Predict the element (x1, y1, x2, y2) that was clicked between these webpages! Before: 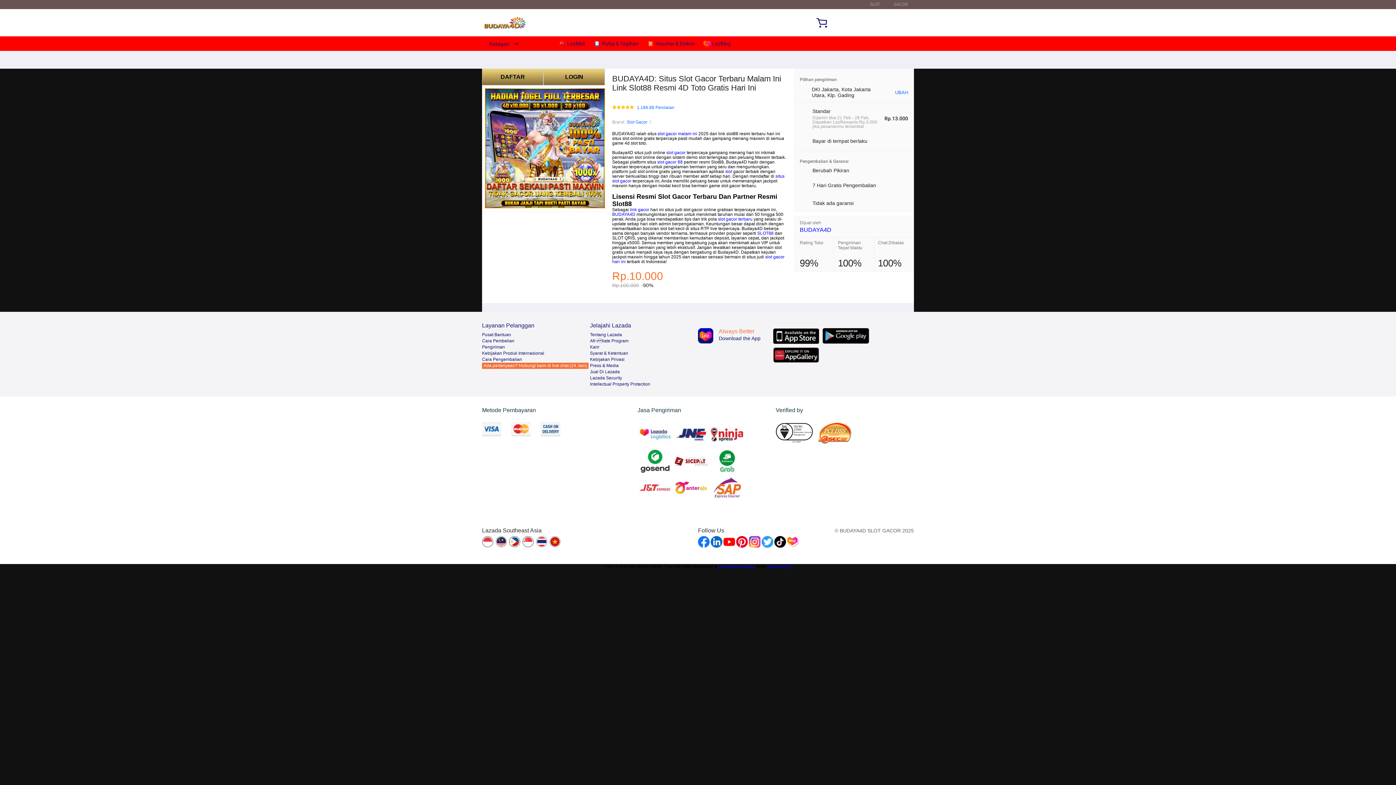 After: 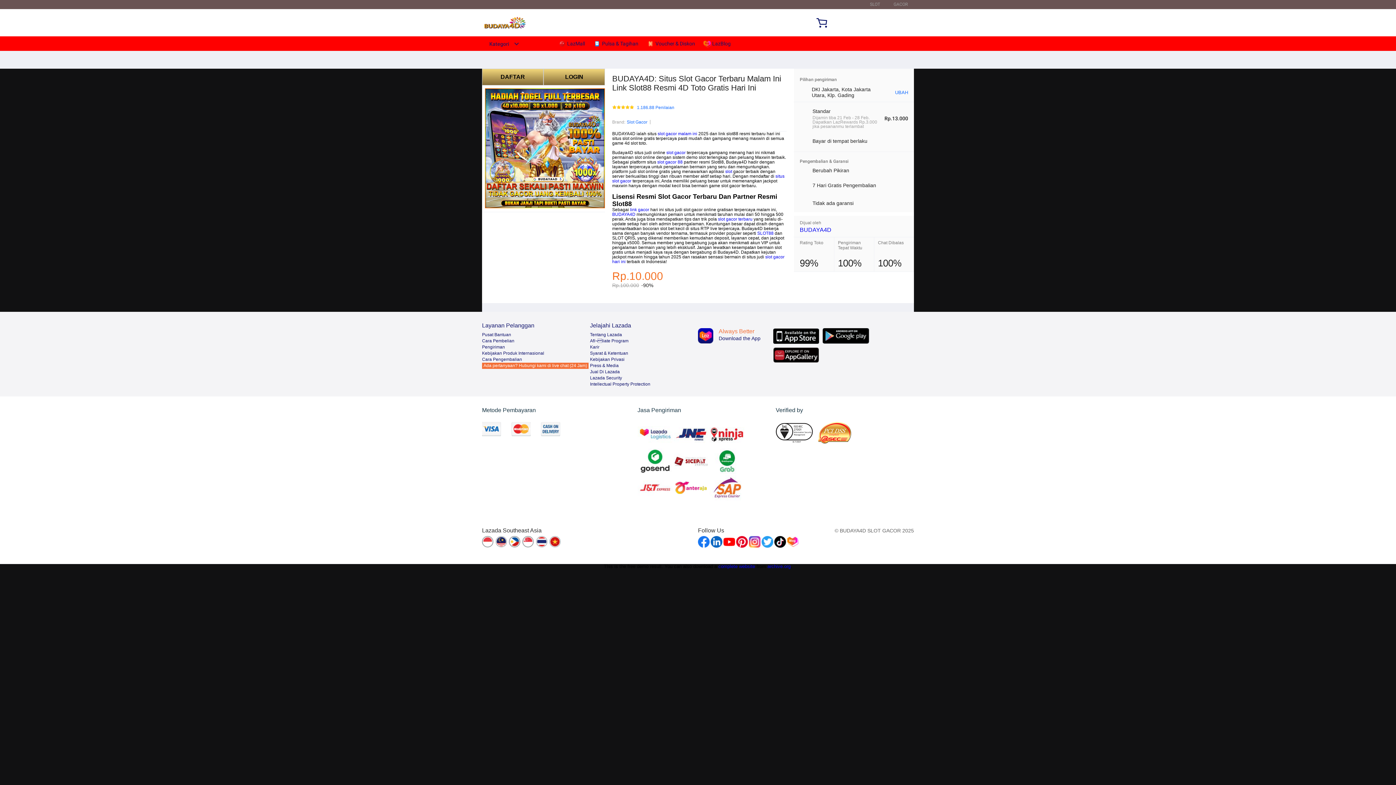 Action: bbox: (718, 216, 752, 221) label: slot gacor terbaru